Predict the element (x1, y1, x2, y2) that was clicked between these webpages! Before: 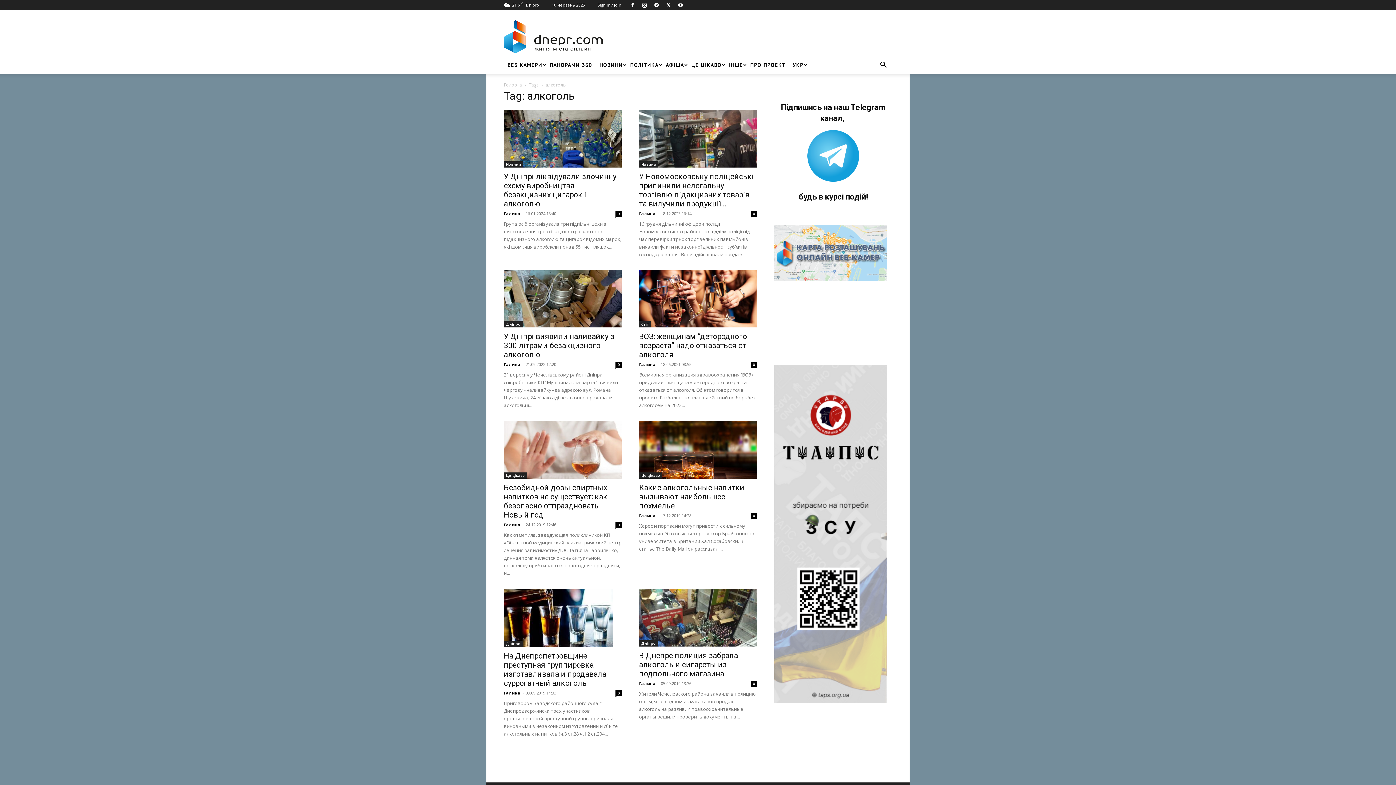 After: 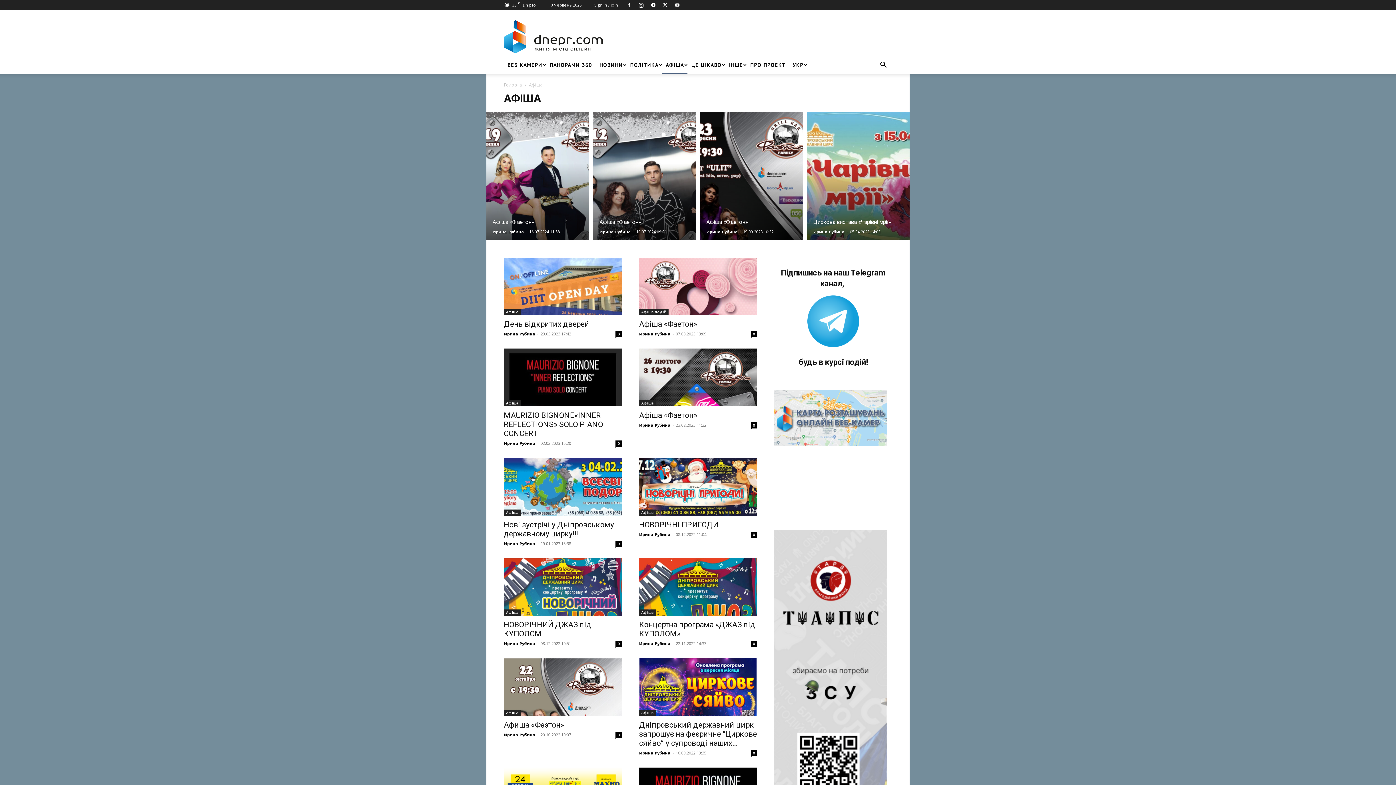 Action: label: АФІША bbox: (662, 56, 687, 73)